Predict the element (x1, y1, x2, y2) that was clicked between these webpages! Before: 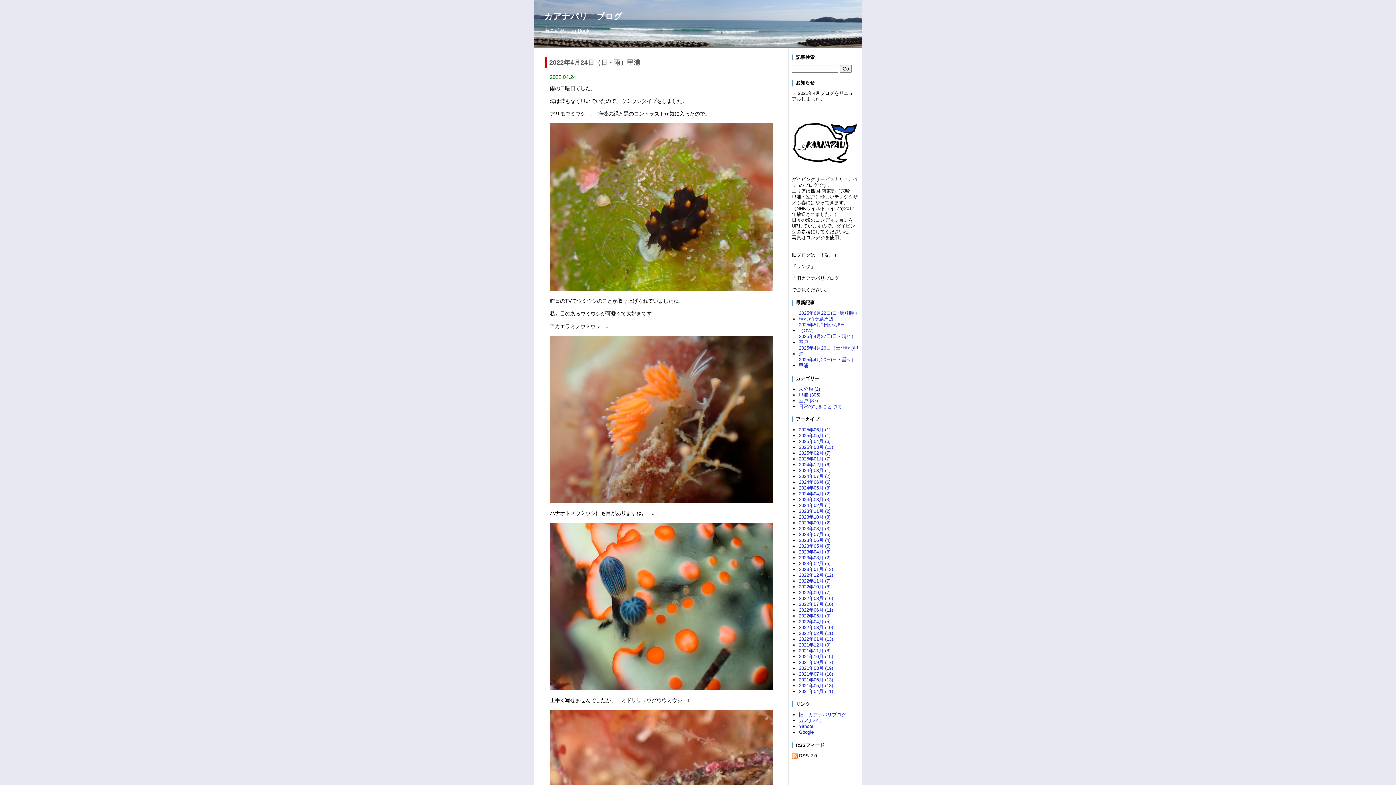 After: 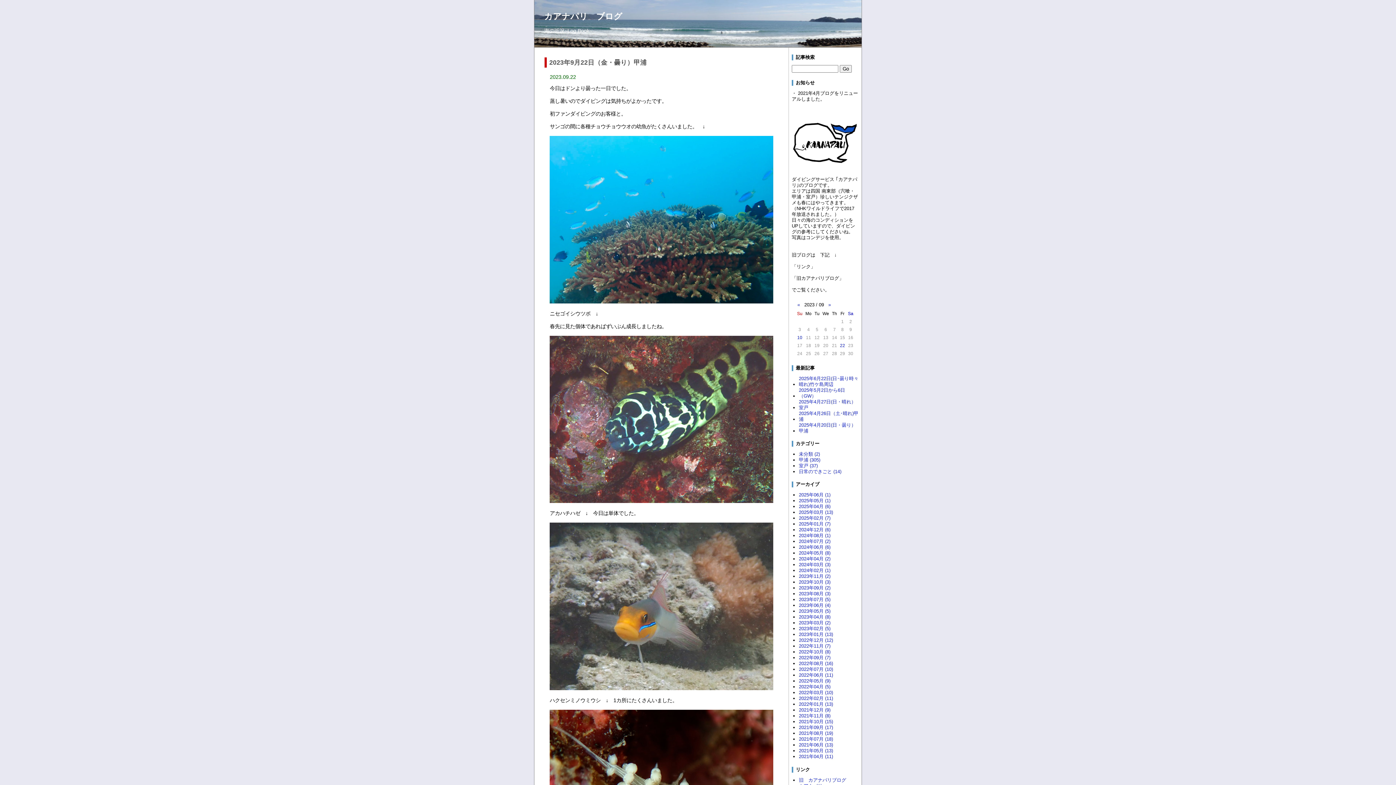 Action: bbox: (799, 520, 830, 526) label: 2023年09月 (2)